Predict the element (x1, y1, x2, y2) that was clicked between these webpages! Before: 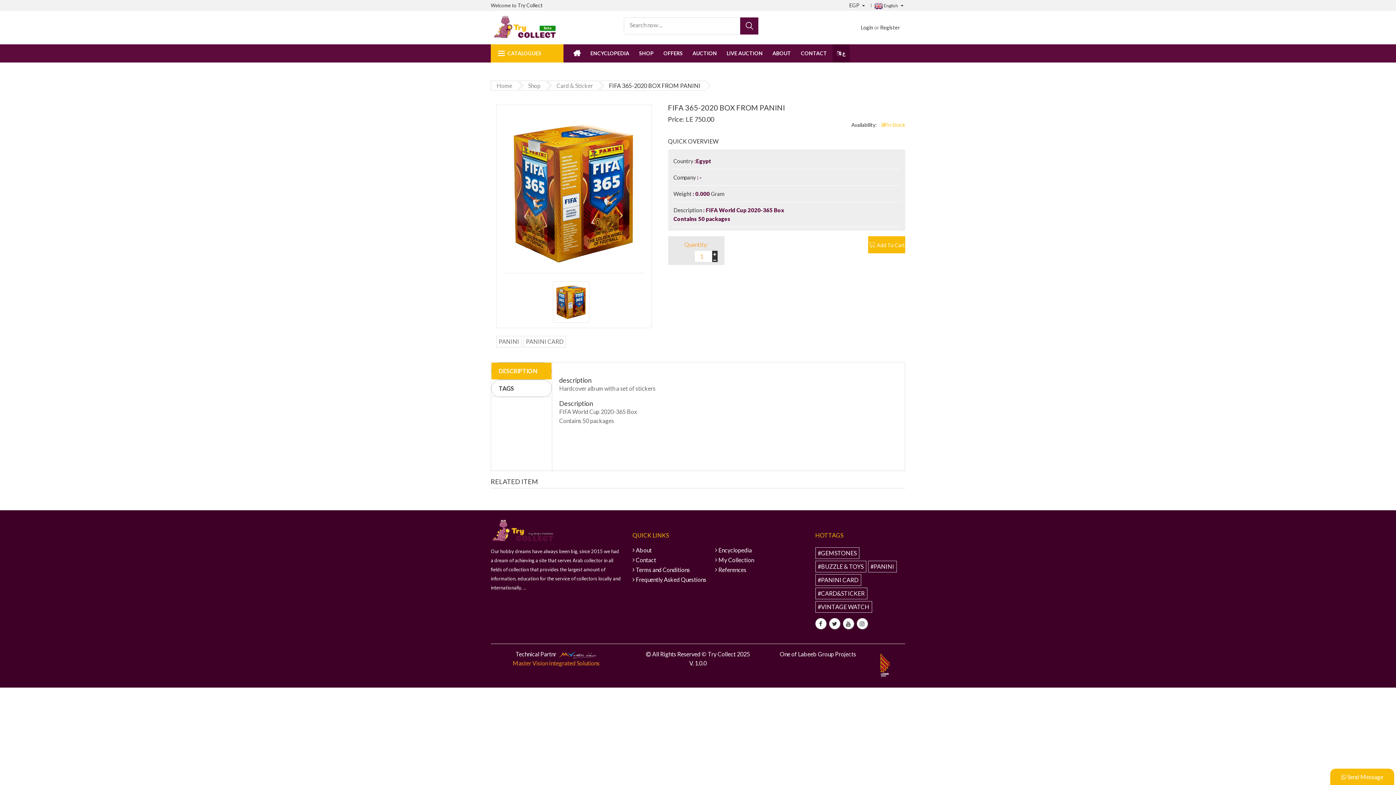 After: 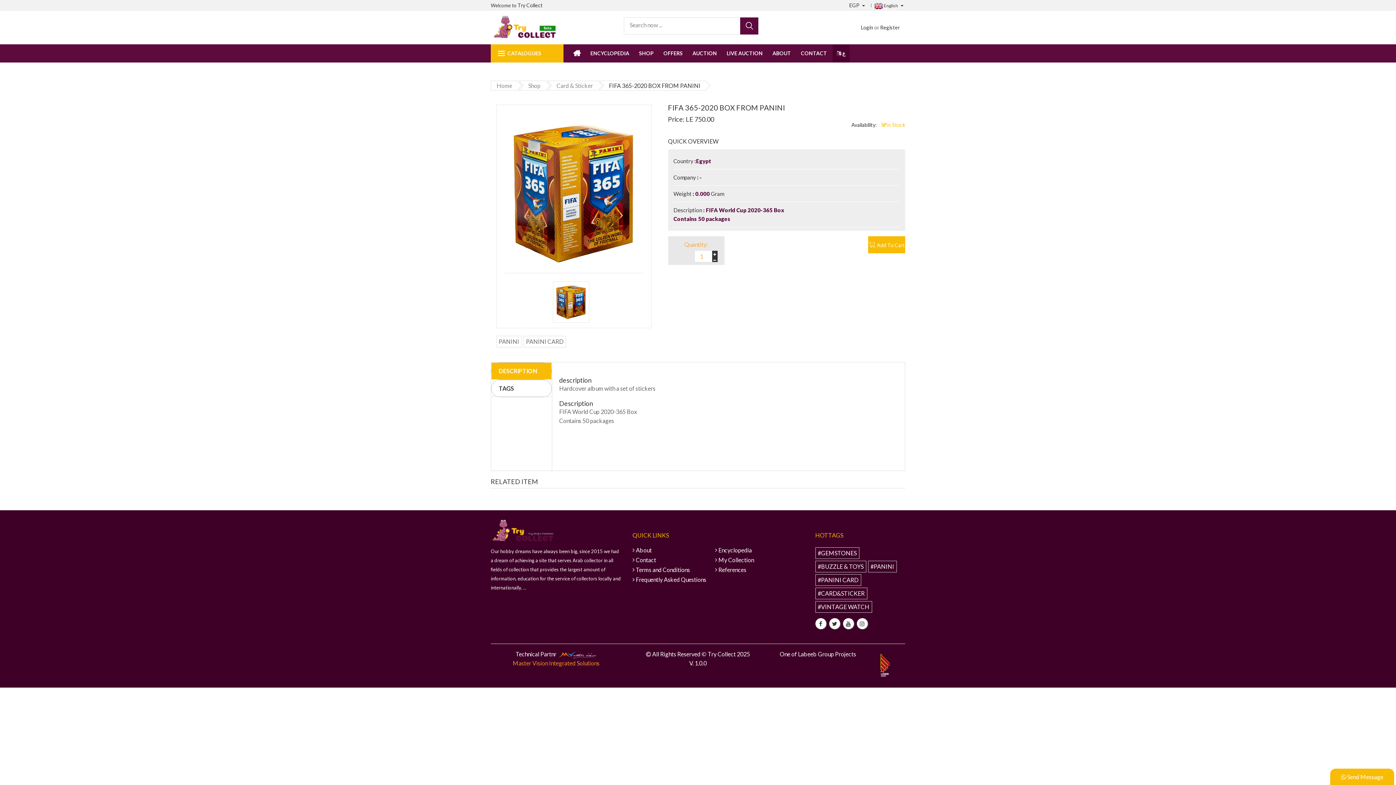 Action: bbox: (697, 174, 702, 180) label:  -